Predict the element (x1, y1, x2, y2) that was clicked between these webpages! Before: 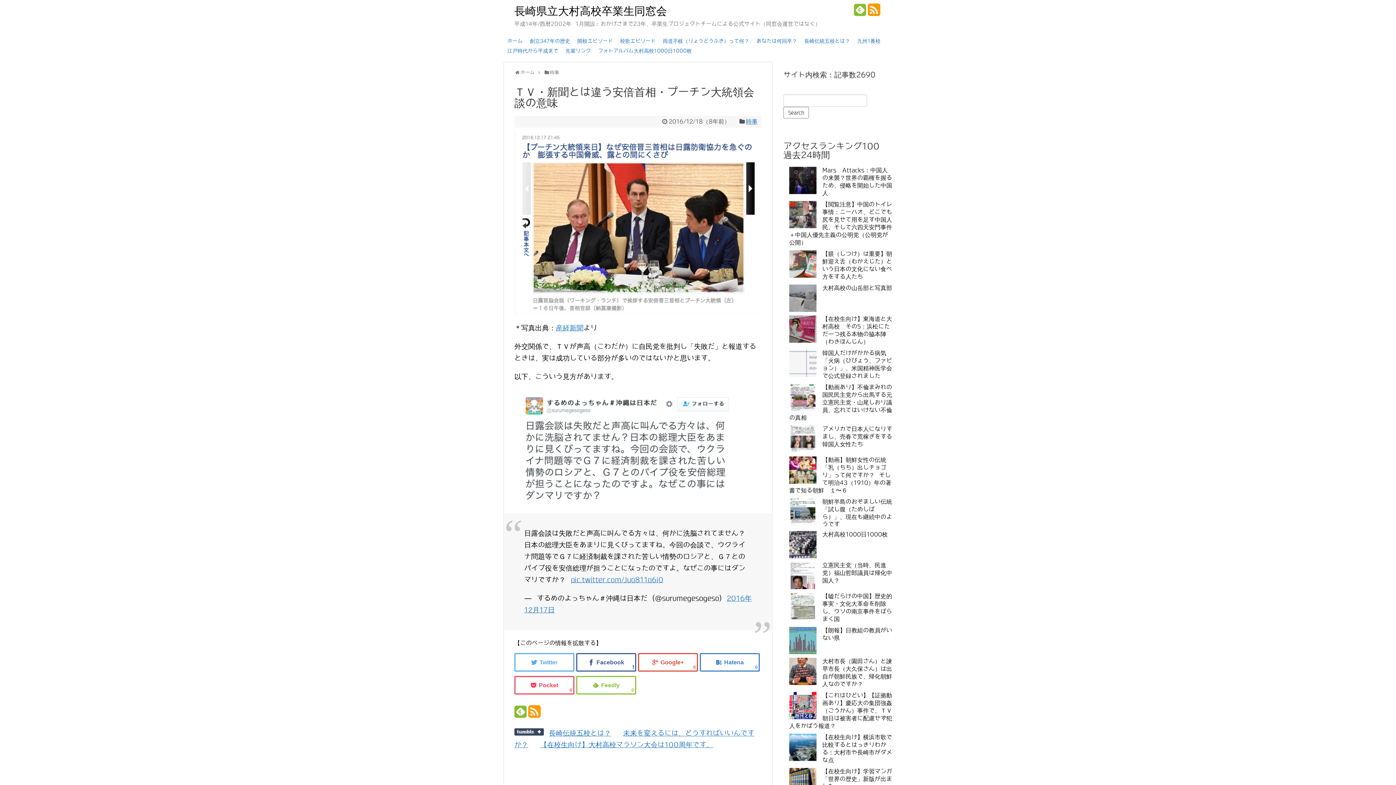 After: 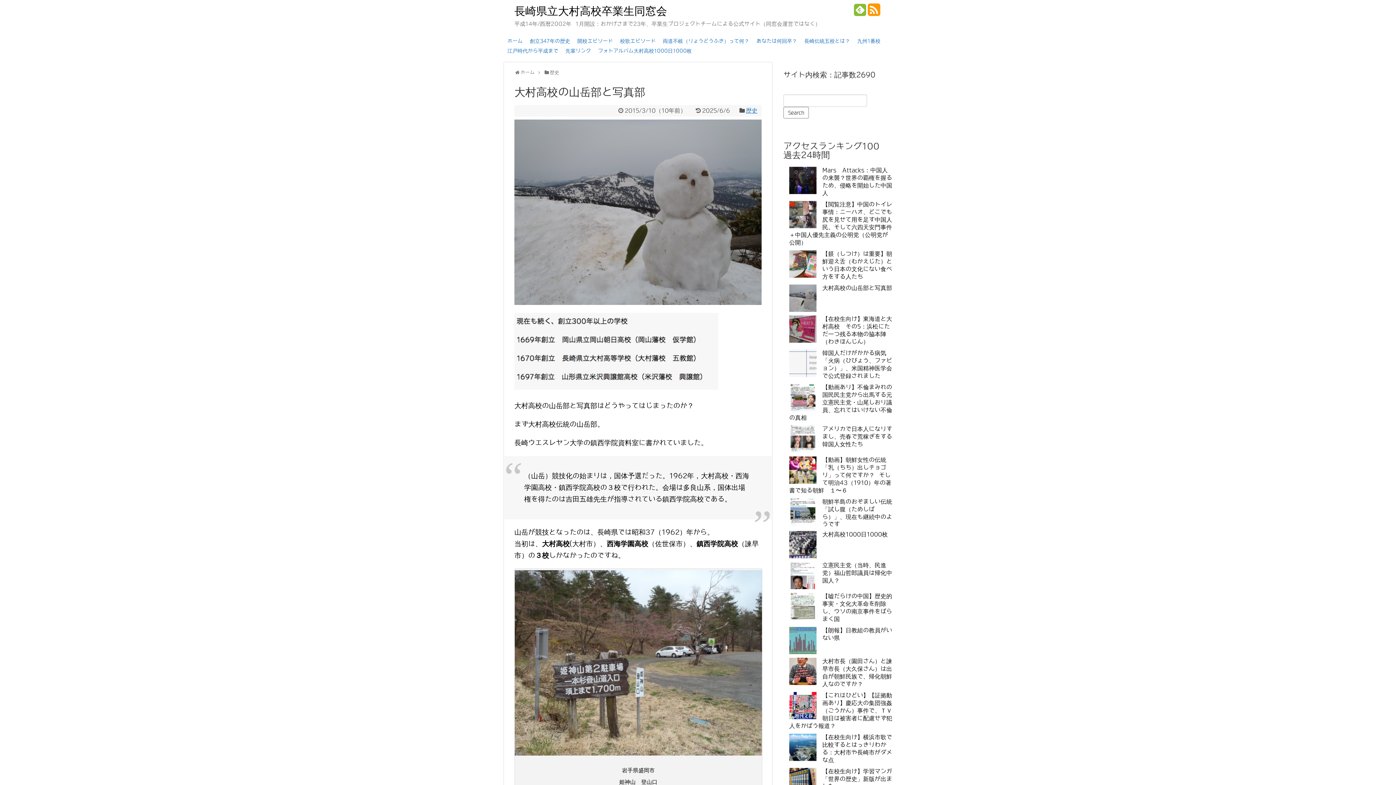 Action: label: 大村高校の山岳部と写真部 bbox: (822, 285, 892, 291)